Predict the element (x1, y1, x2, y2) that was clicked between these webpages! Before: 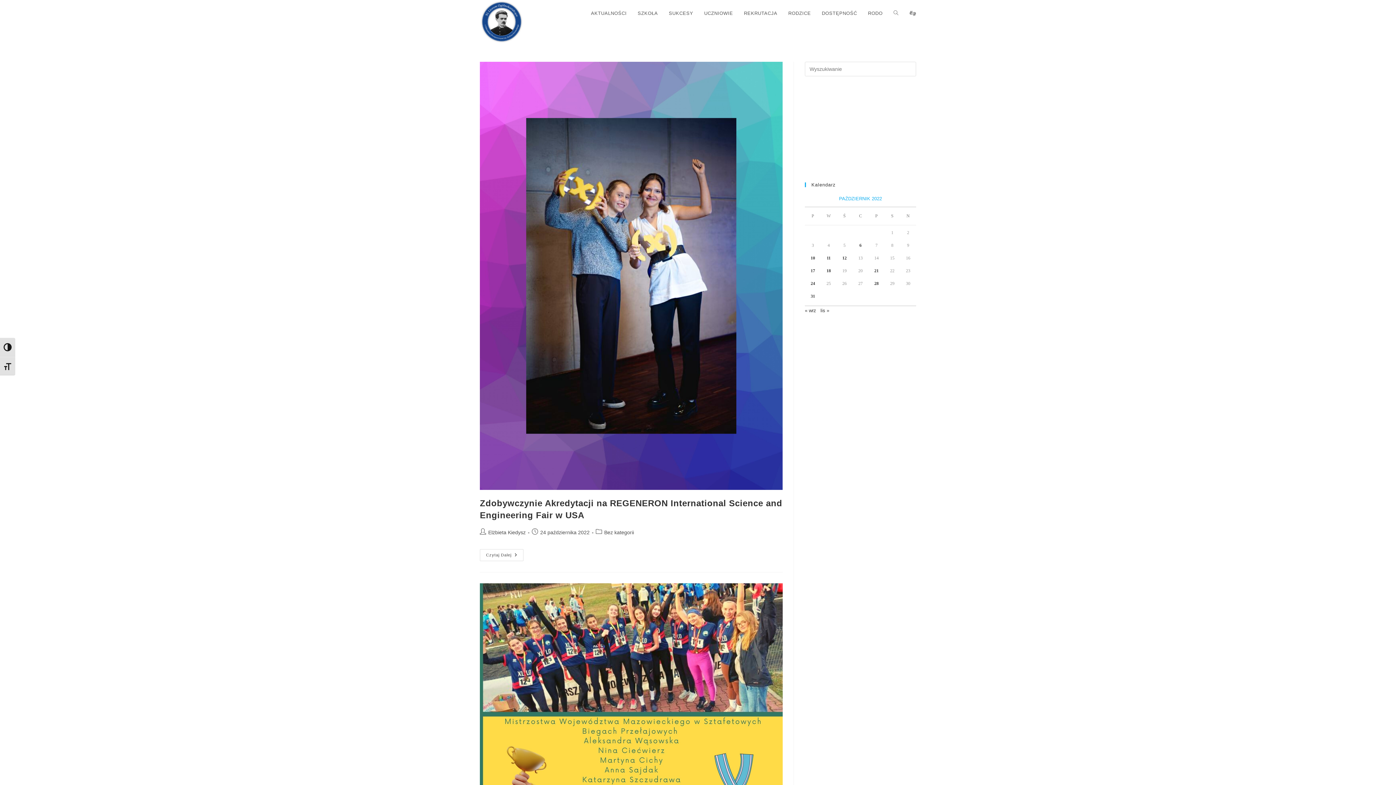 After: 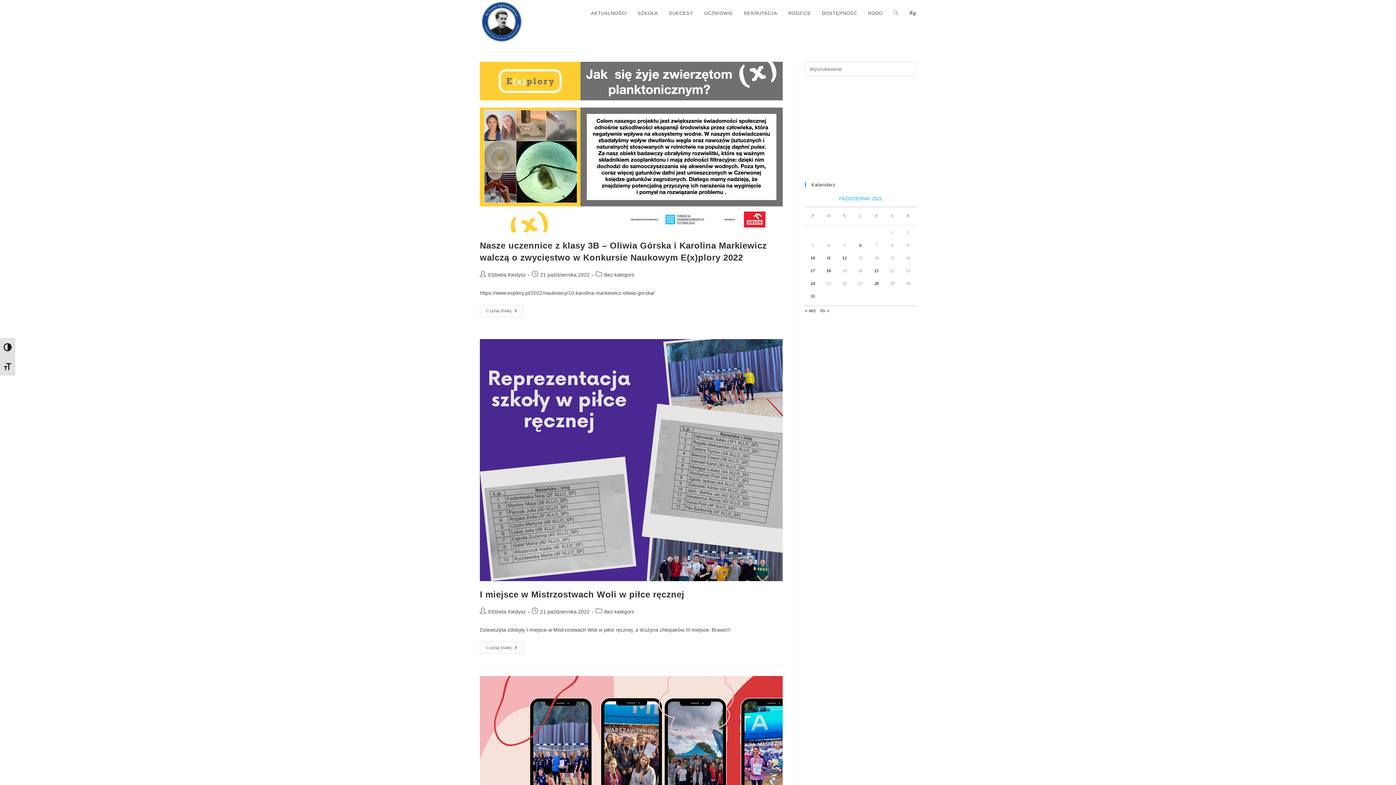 Action: bbox: (874, 268, 878, 273) label: Wpisy opublikowane dnia 2022-10-21